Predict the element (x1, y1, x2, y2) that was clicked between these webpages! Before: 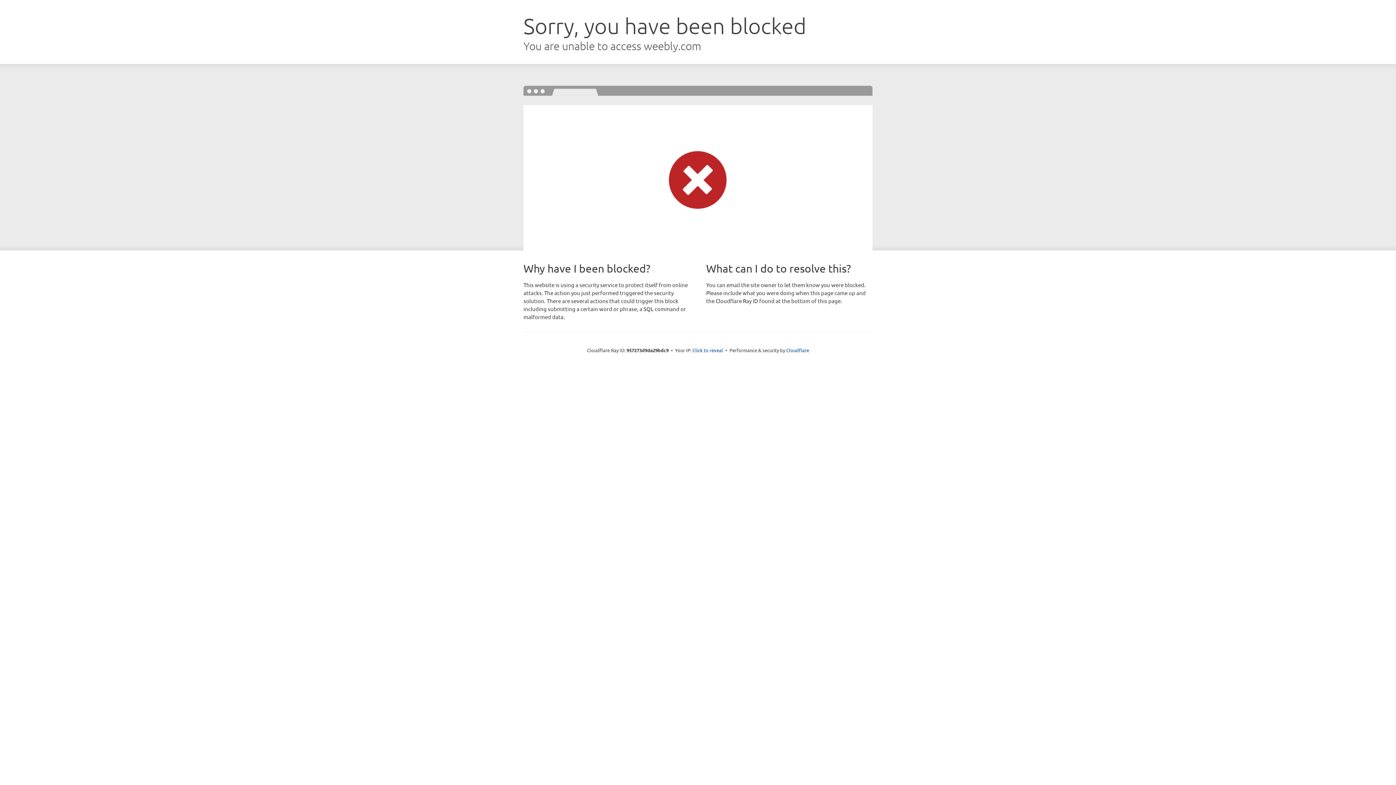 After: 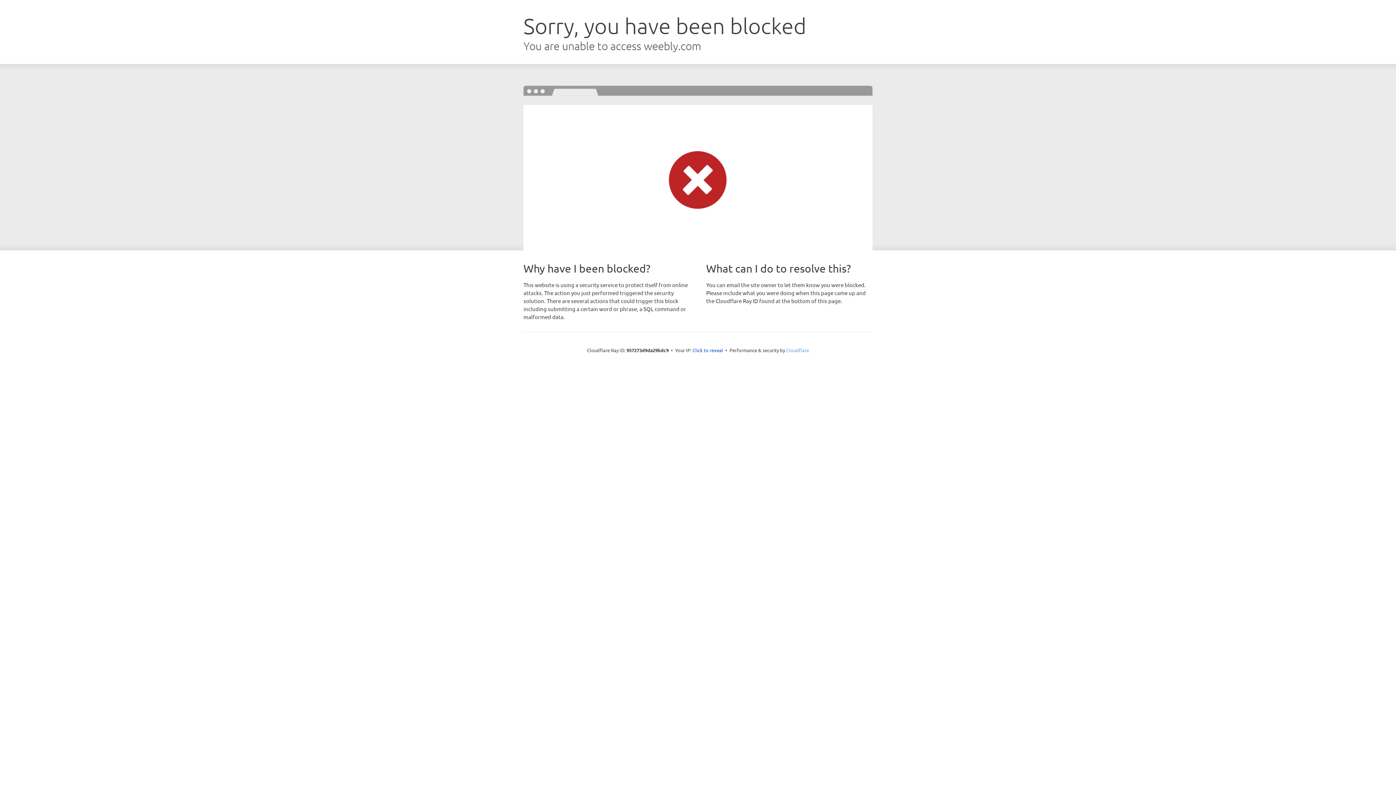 Action: label: Cloudflare bbox: (786, 347, 809, 353)